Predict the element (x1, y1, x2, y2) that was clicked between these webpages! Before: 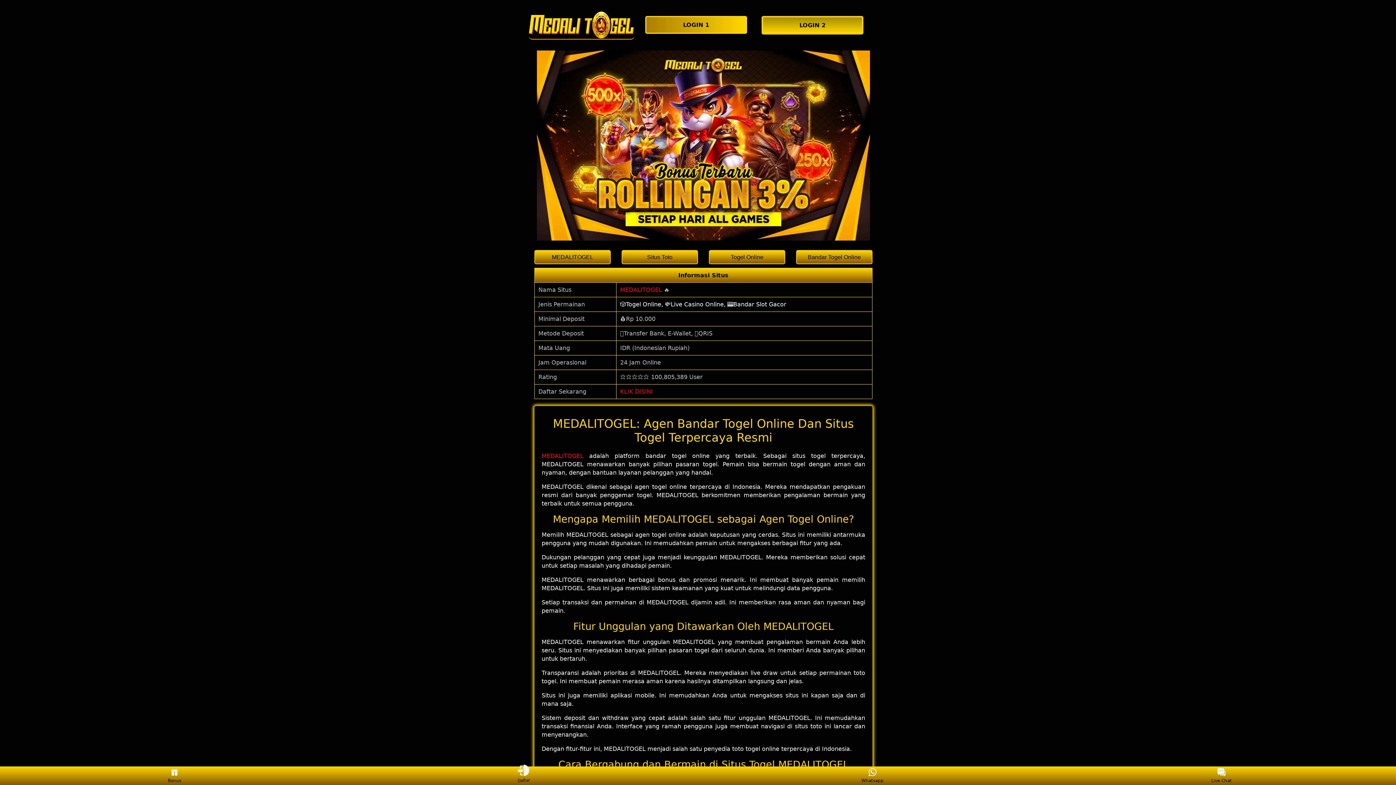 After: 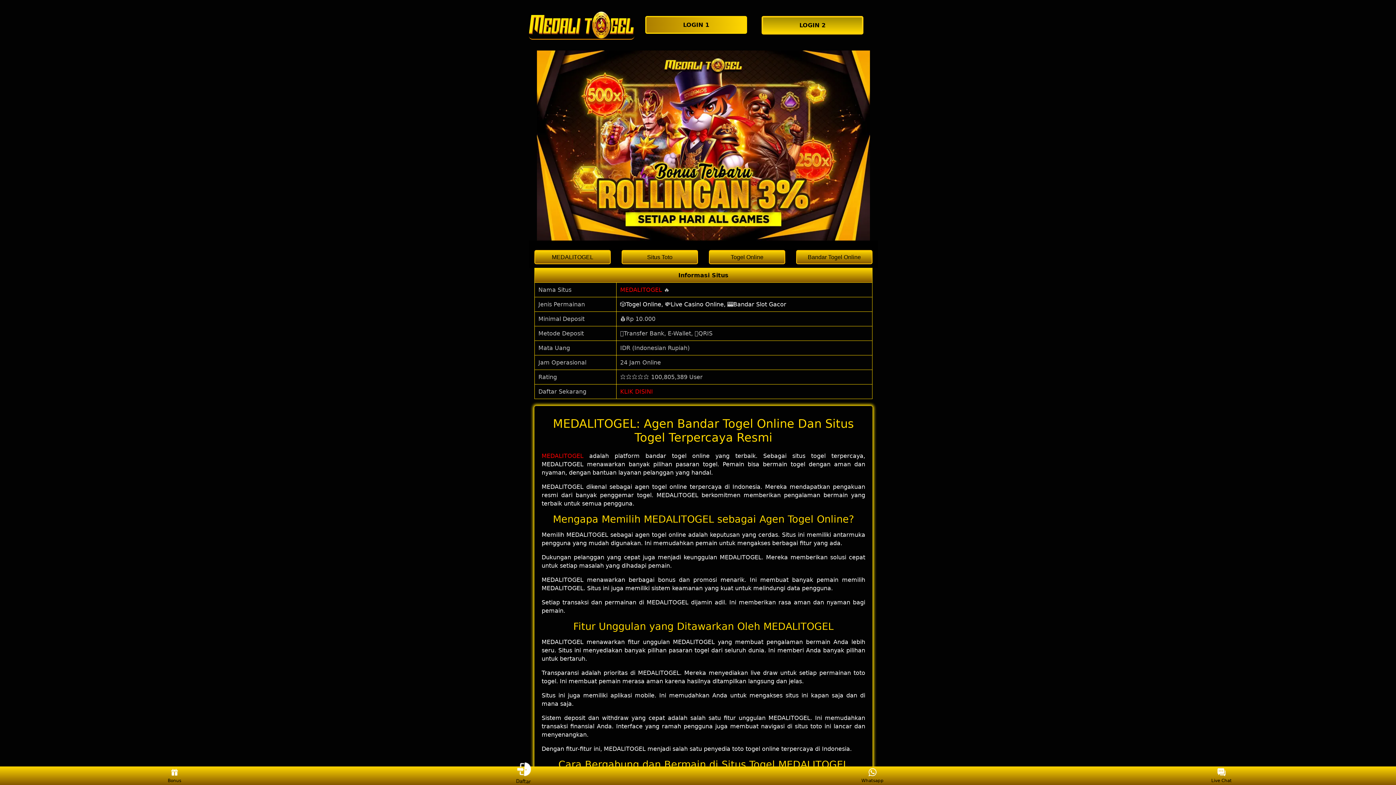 Action: bbox: (796, 250, 872, 264) label: Bandar Togel Online